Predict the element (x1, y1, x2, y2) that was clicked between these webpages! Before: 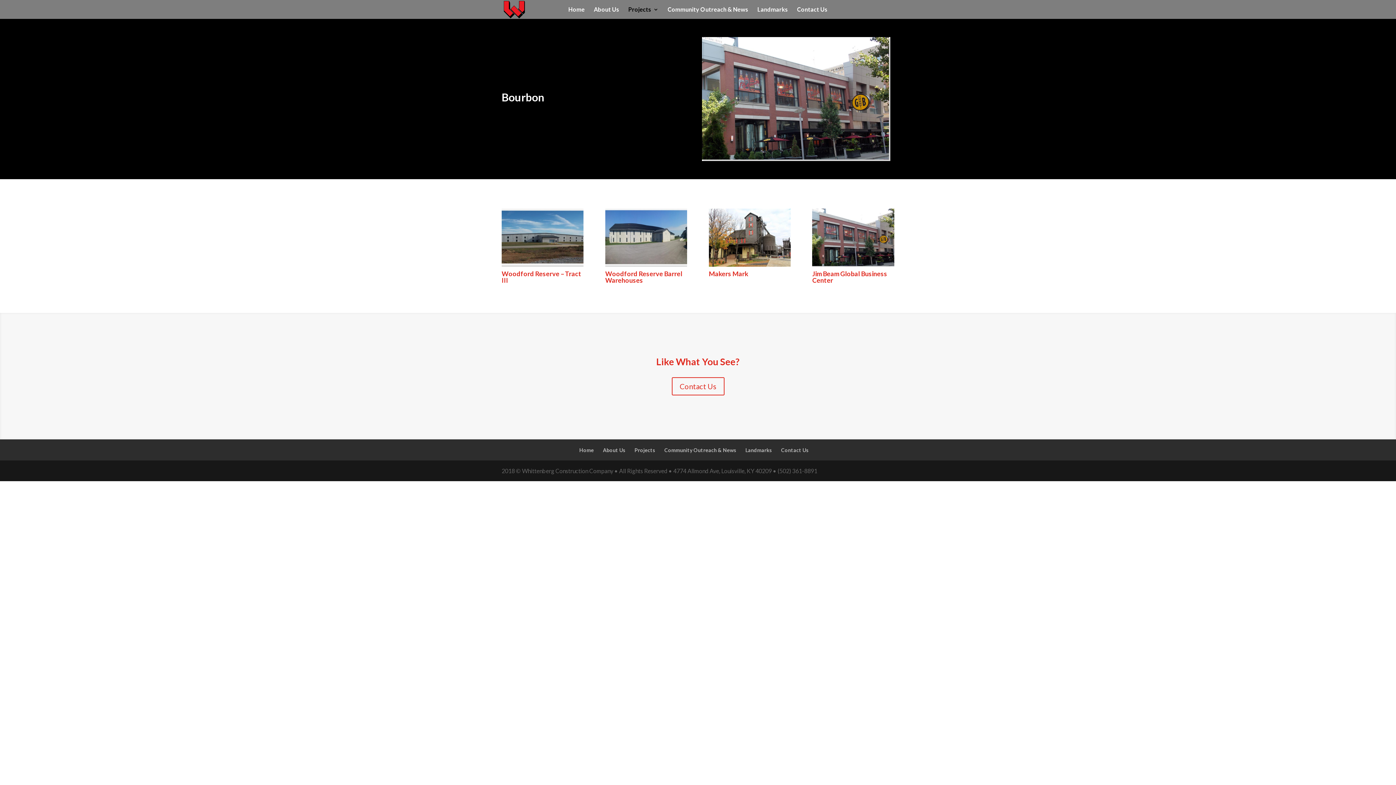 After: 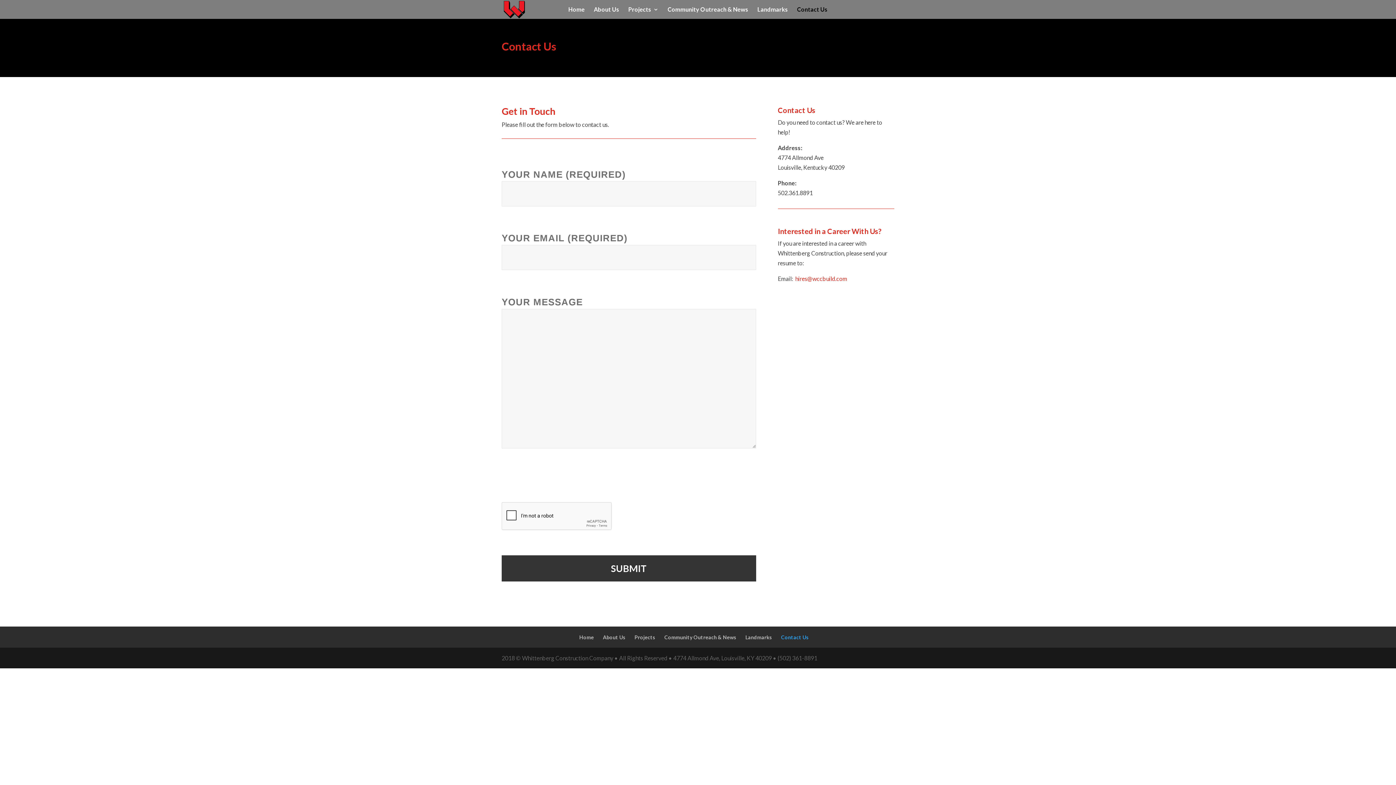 Action: label: Contact Us bbox: (797, 6, 827, 18)